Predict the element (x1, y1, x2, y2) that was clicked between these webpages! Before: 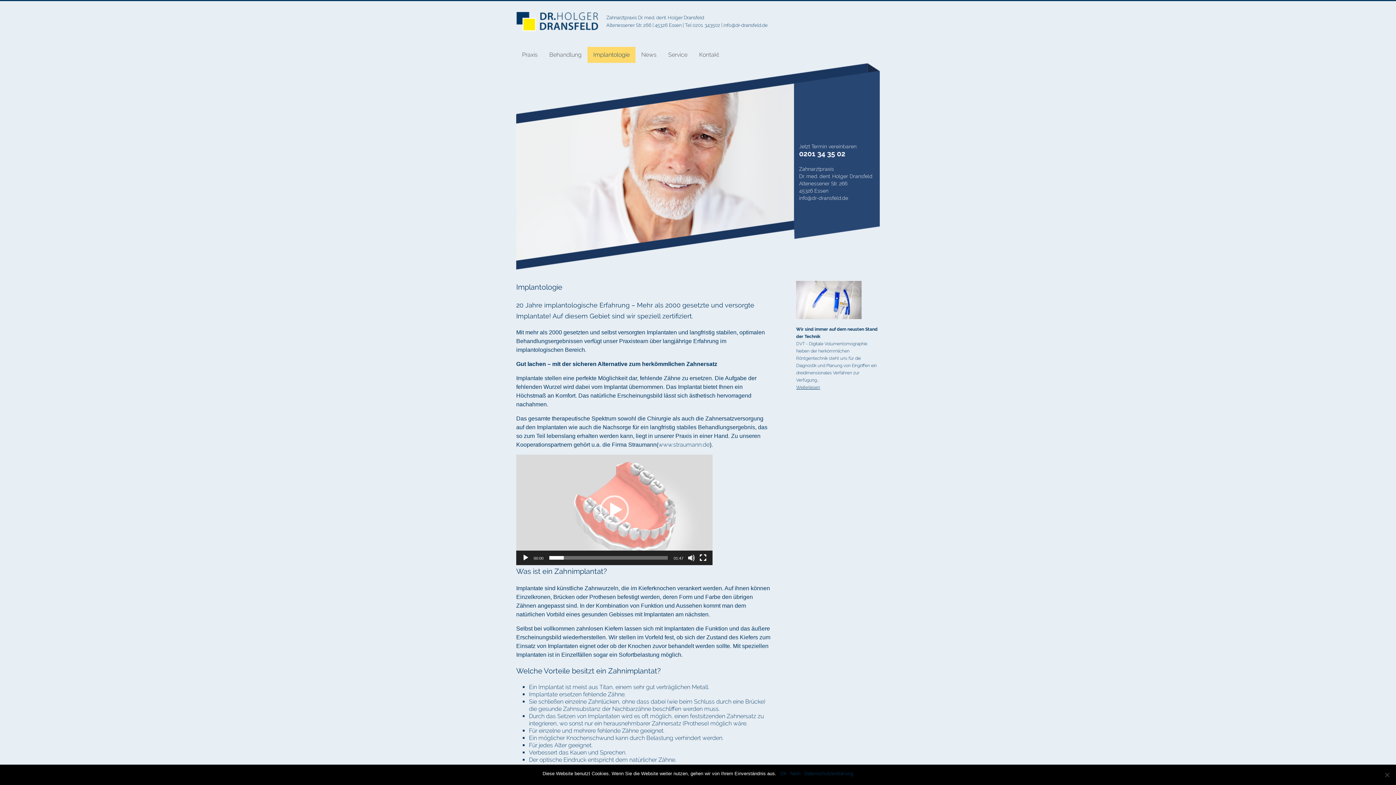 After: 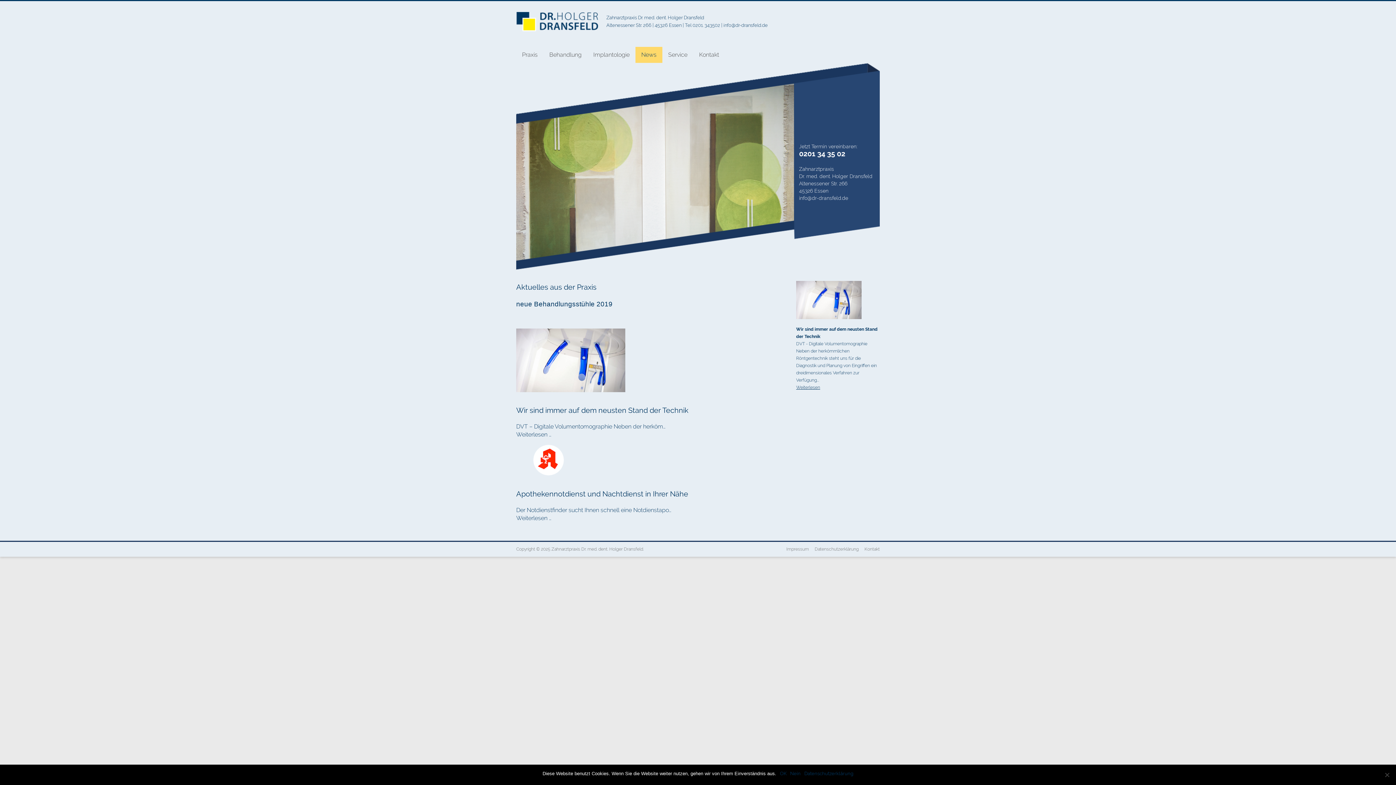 Action: label: News bbox: (635, 46, 662, 62)